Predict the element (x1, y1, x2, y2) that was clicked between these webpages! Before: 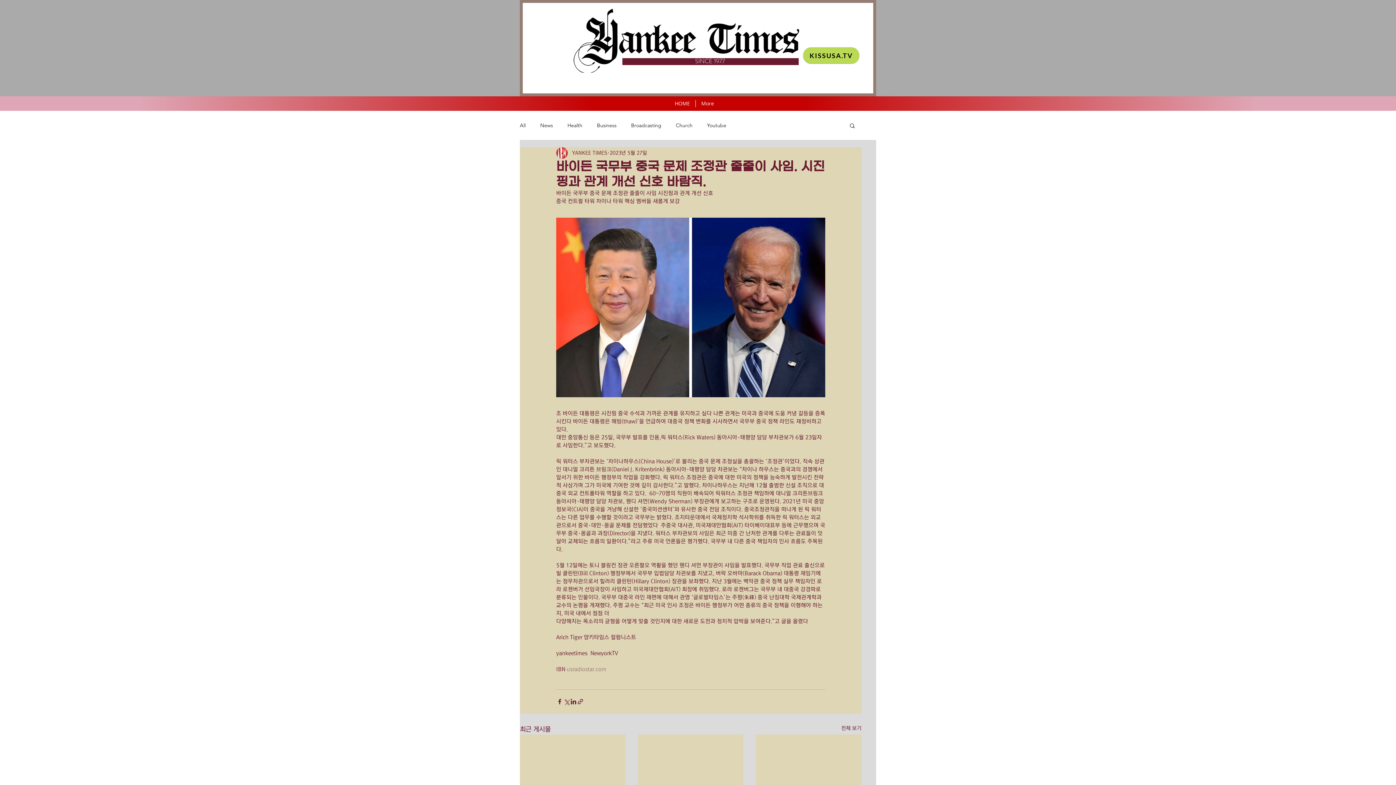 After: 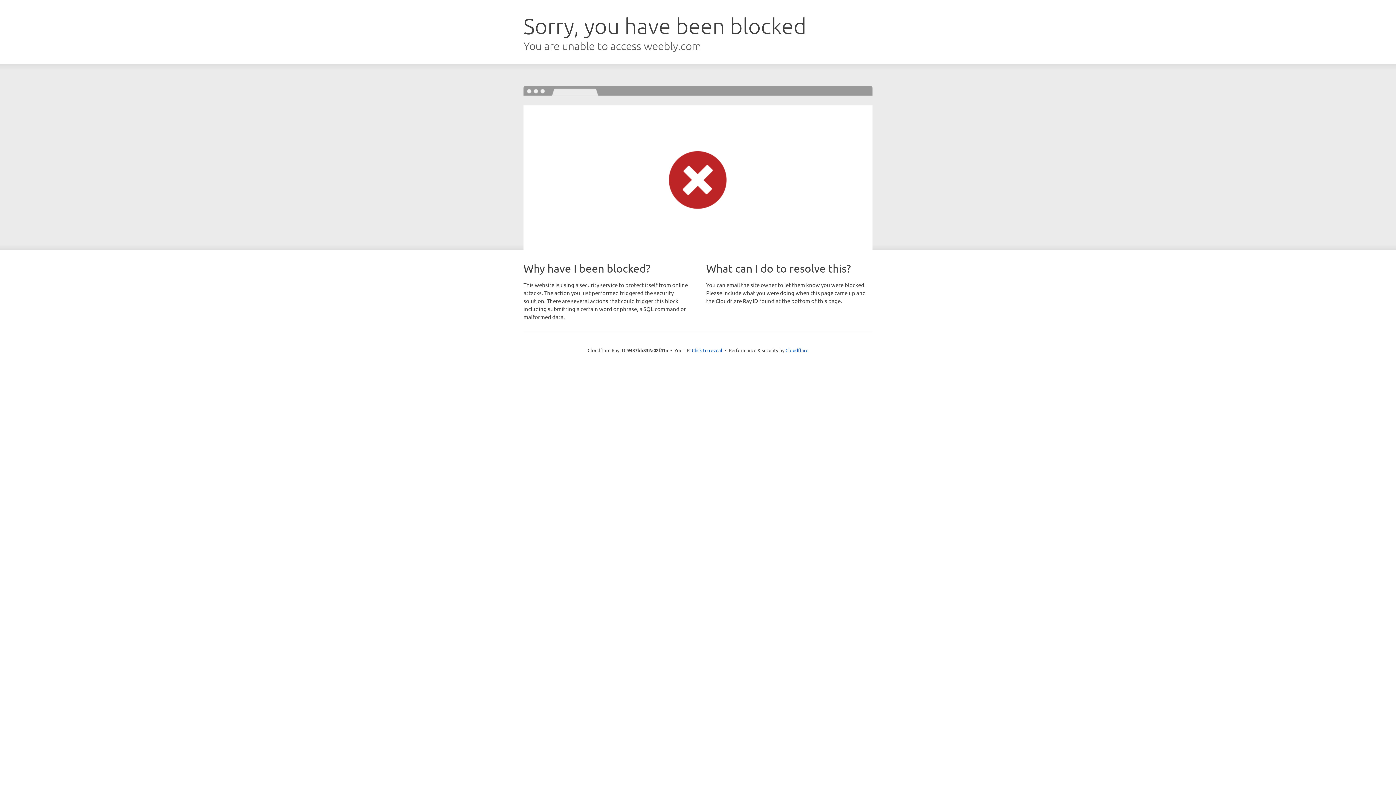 Action: bbox: (566, 666, 606, 672) label: usradiostar.com